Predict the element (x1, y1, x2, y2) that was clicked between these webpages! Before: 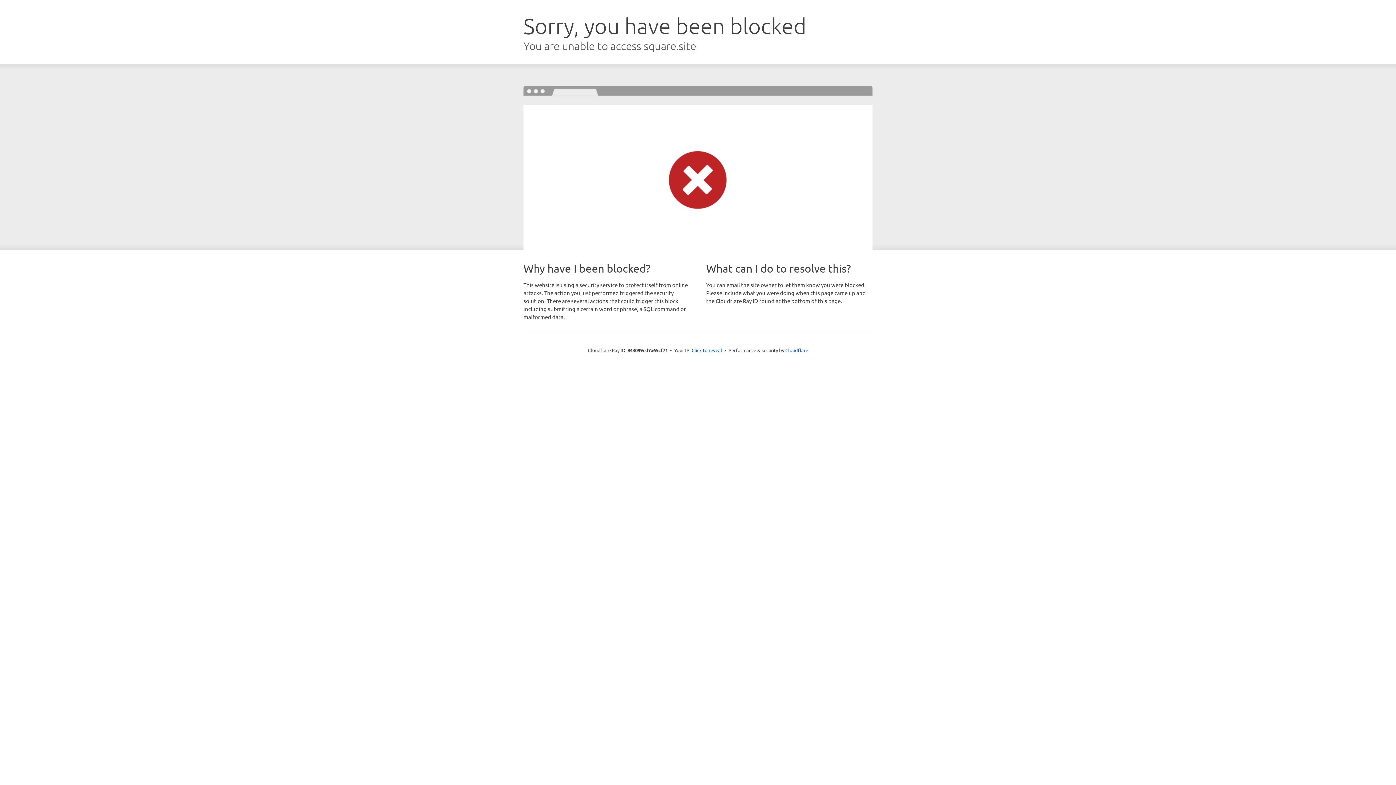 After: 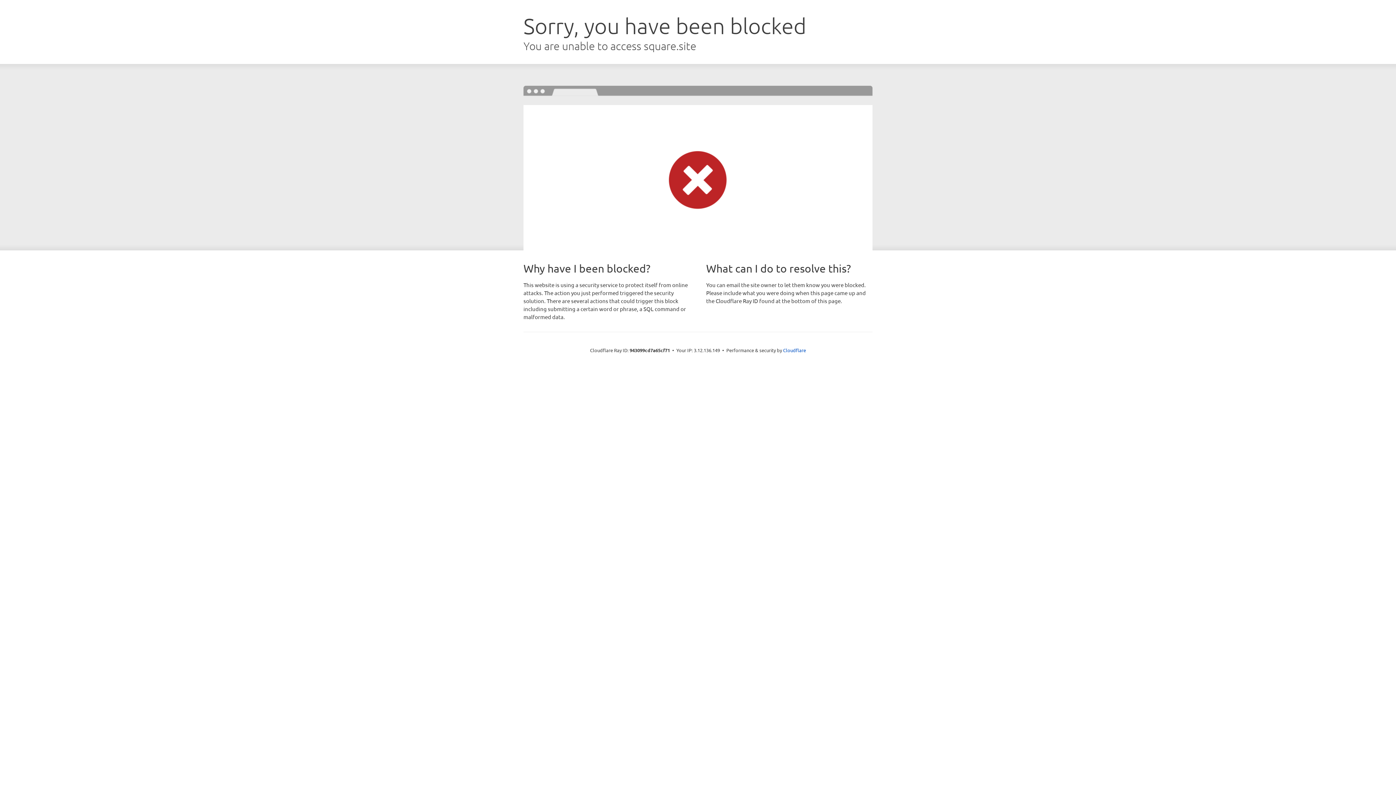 Action: bbox: (691, 346, 722, 353) label: Click to reveal